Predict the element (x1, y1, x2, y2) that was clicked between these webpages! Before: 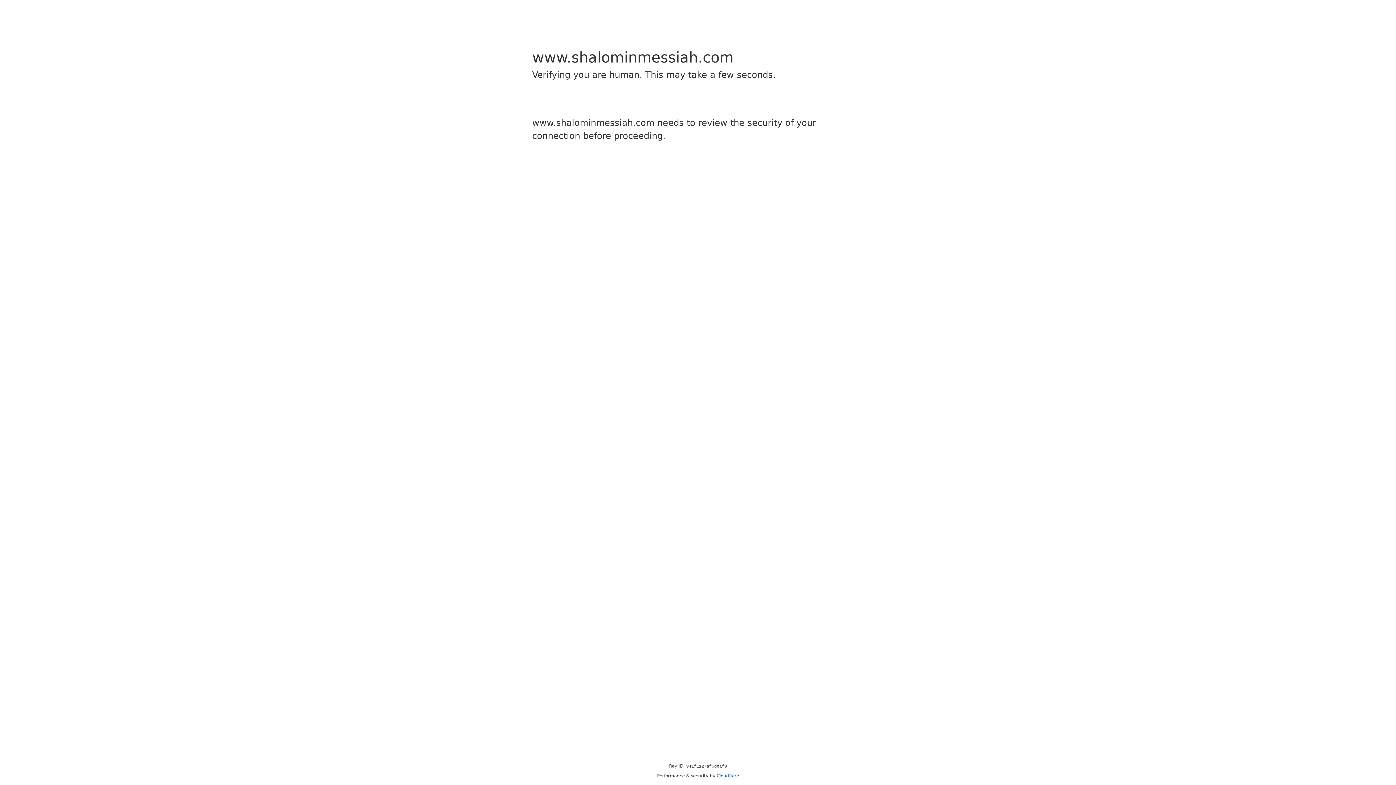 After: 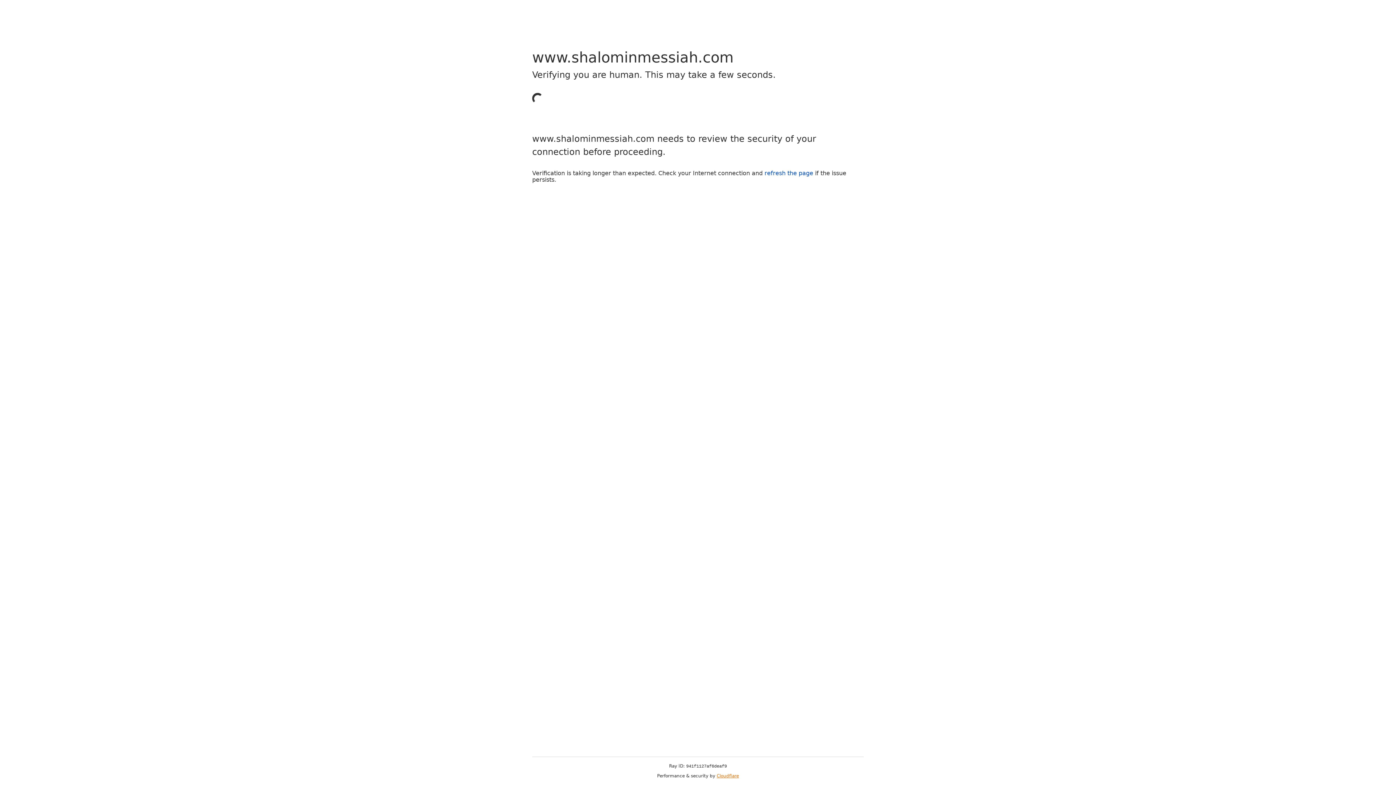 Action: label: Cloudflare bbox: (716, 773, 739, 778)